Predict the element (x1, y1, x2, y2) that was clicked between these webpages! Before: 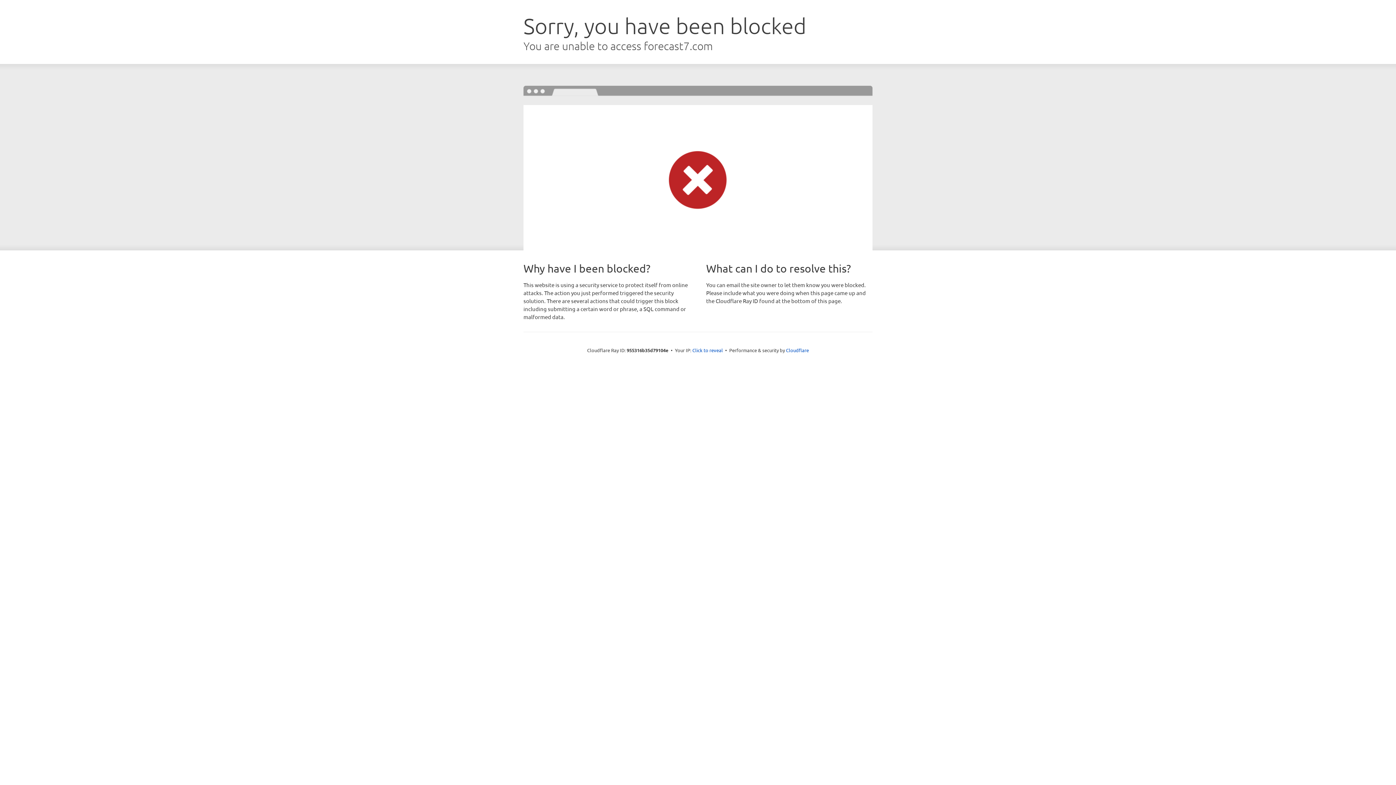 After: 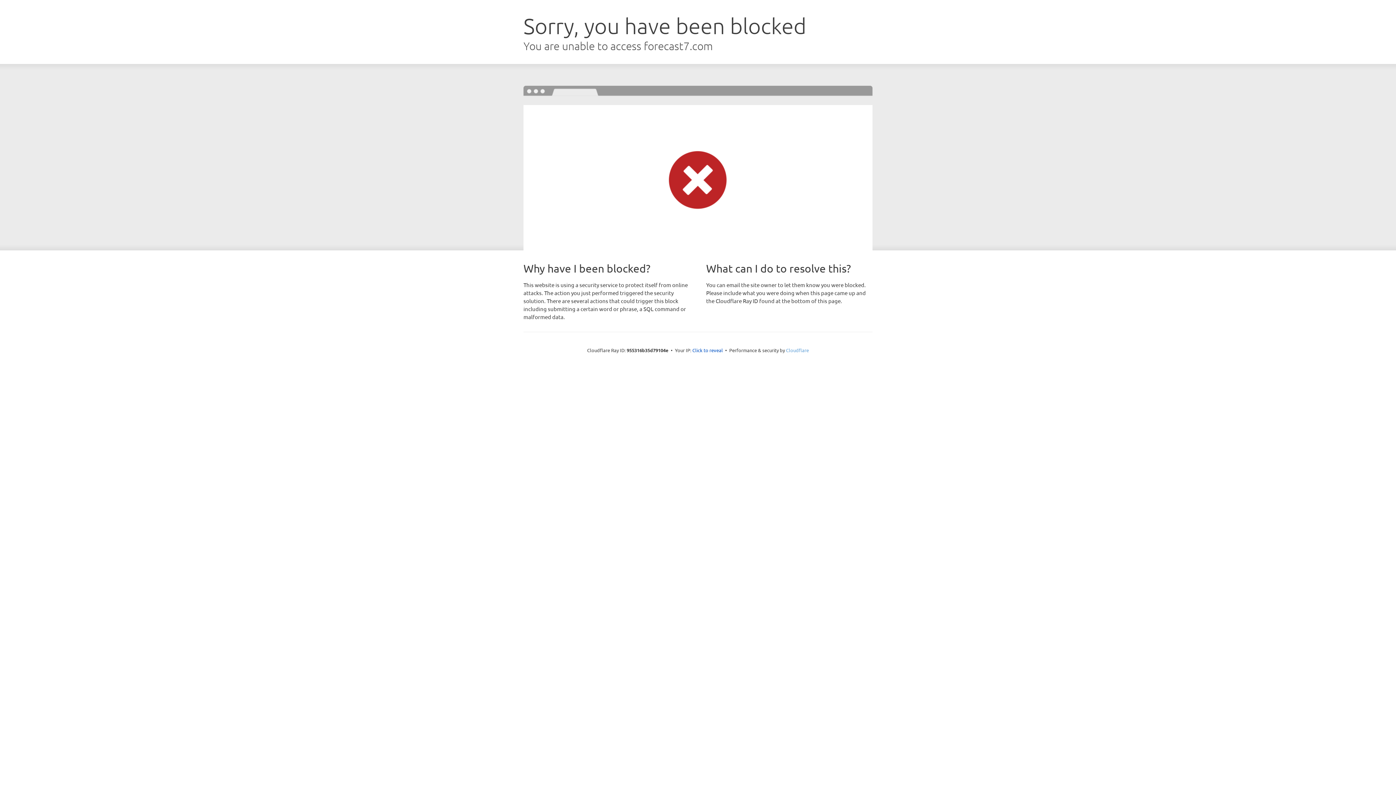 Action: label: Cloudflare bbox: (786, 347, 809, 353)